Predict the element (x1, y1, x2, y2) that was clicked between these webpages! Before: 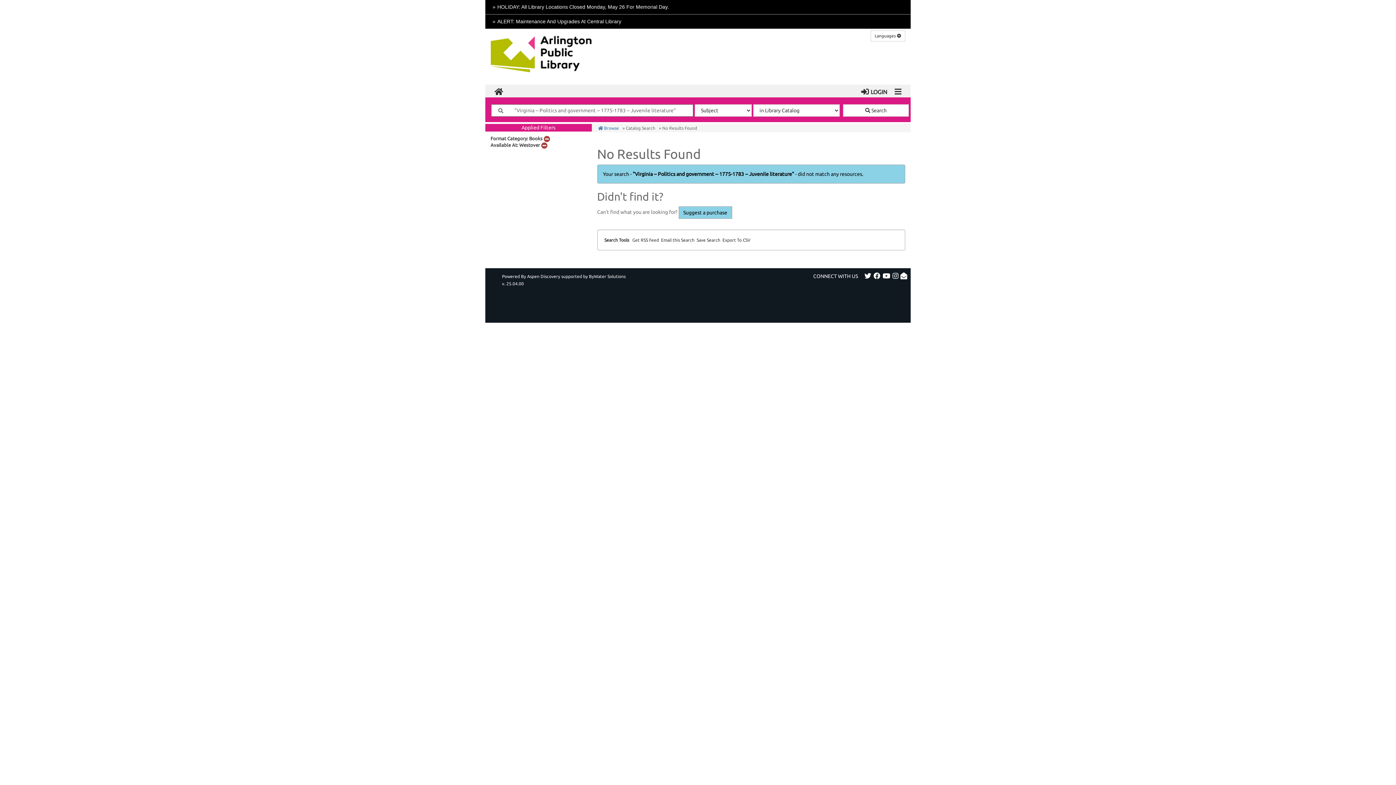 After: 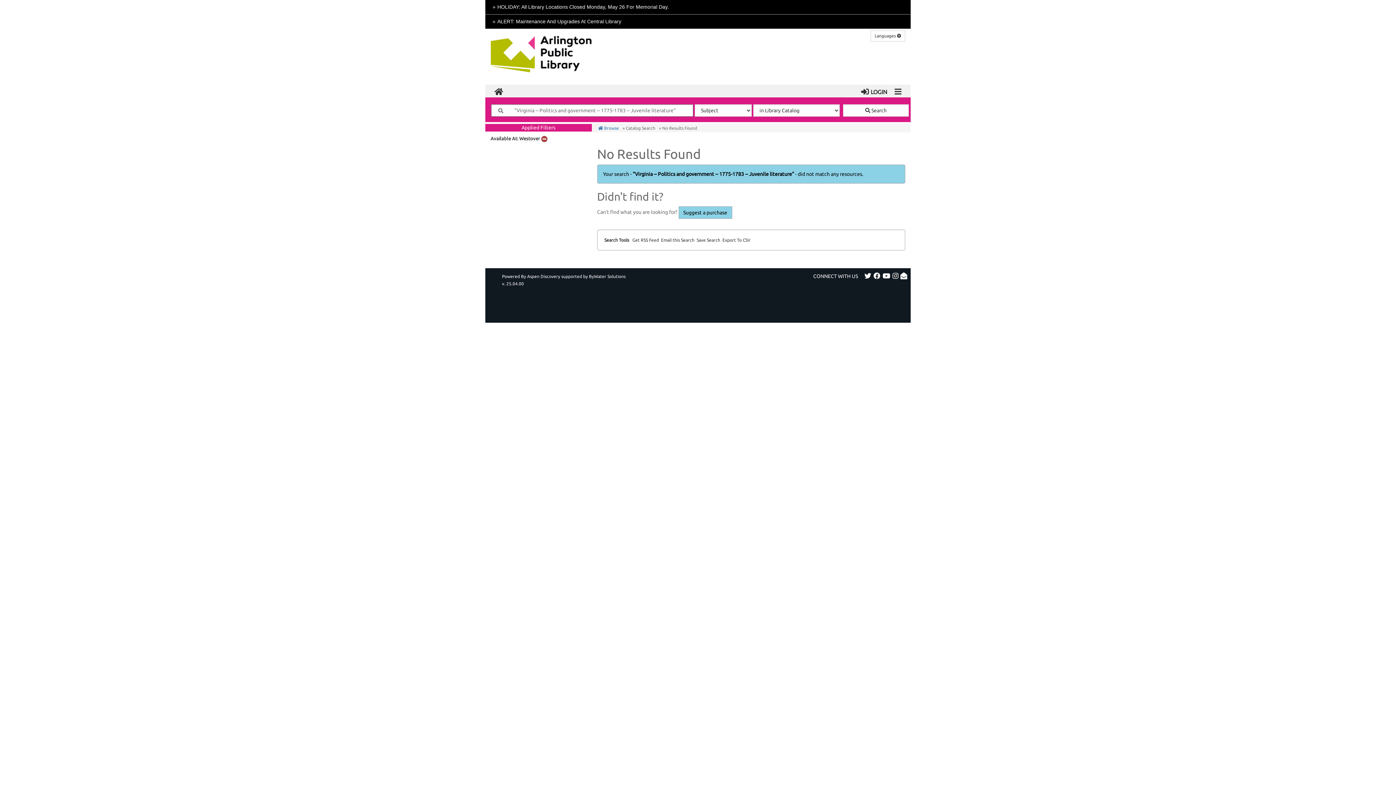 Action: bbox: (543, 136, 549, 141) label: Remove Filter